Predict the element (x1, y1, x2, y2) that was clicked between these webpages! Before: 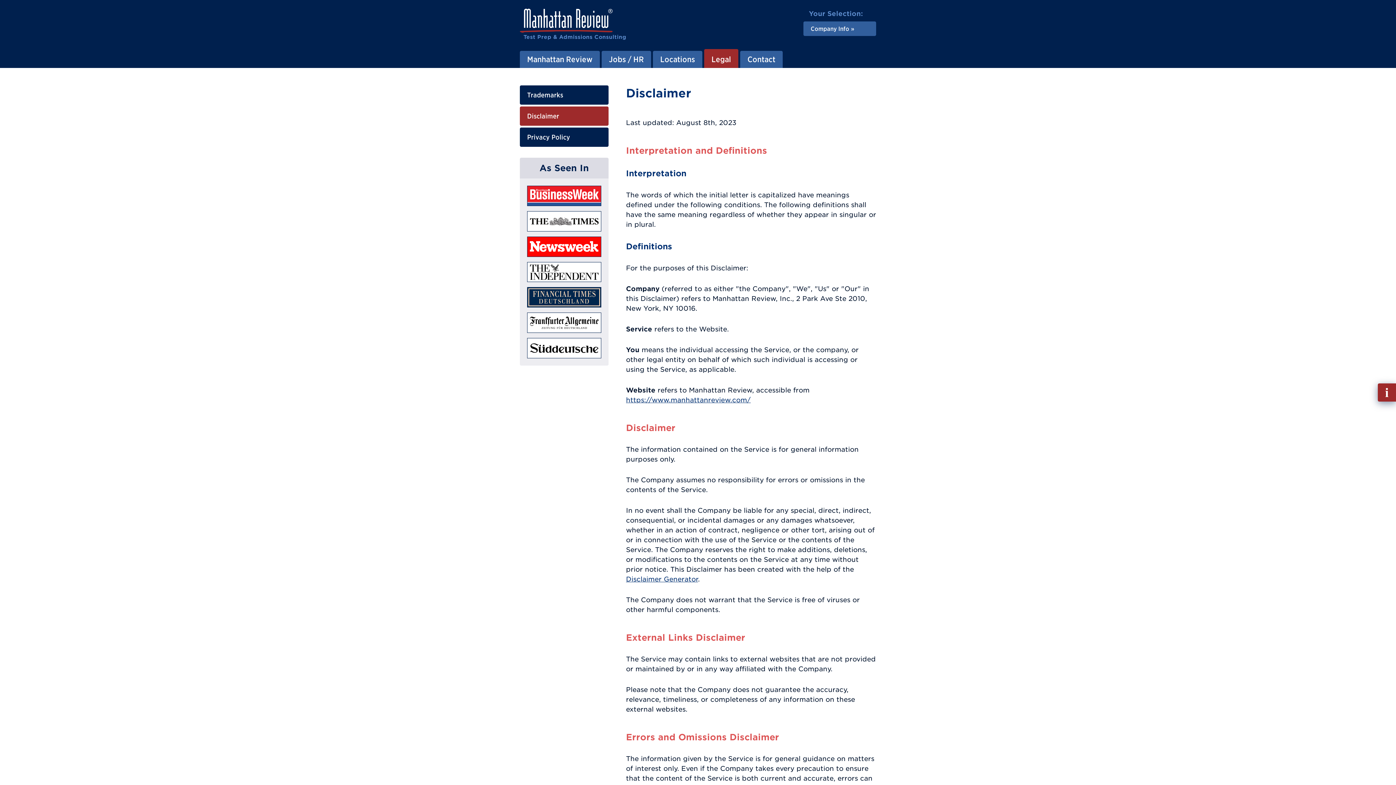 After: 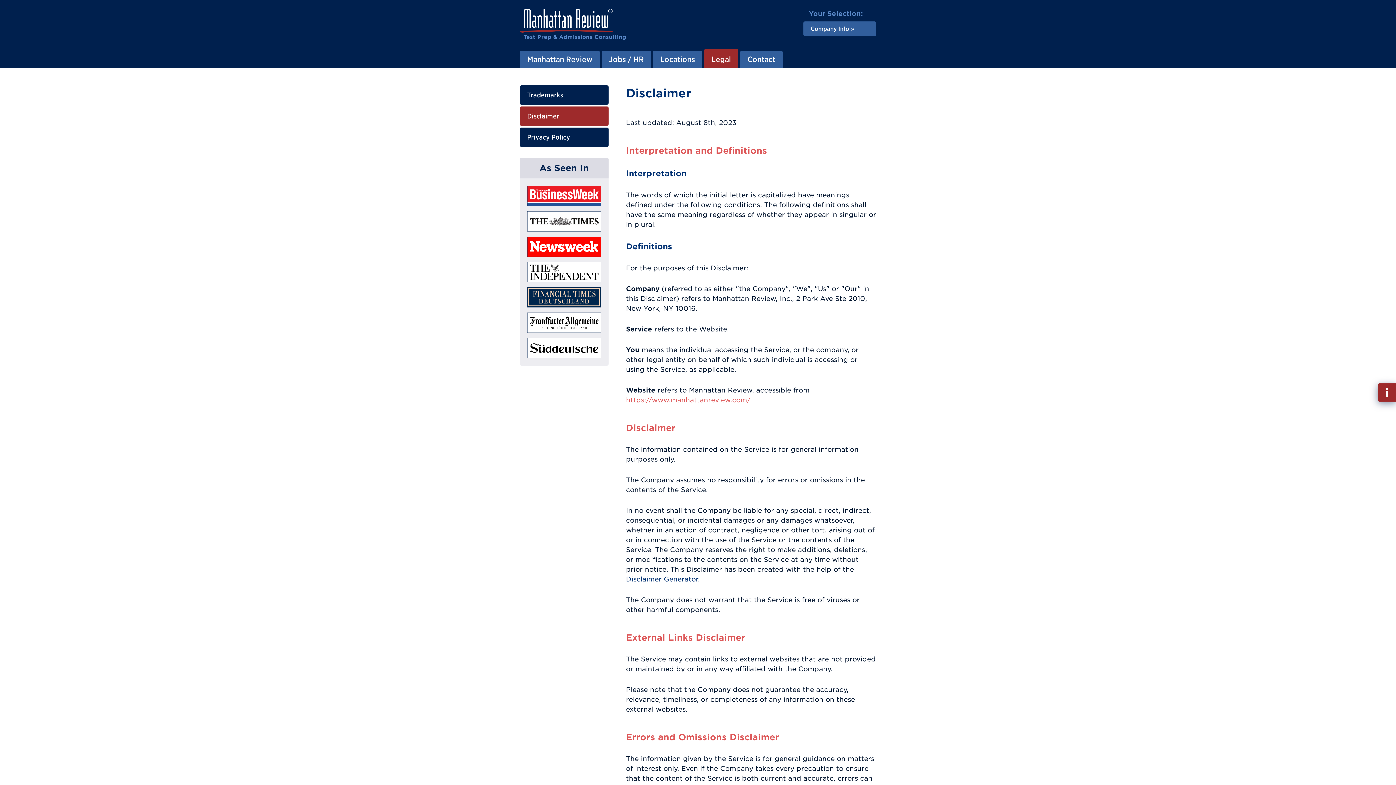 Action: label: https://www.manhattanreview.com/ bbox: (626, 396, 750, 403)